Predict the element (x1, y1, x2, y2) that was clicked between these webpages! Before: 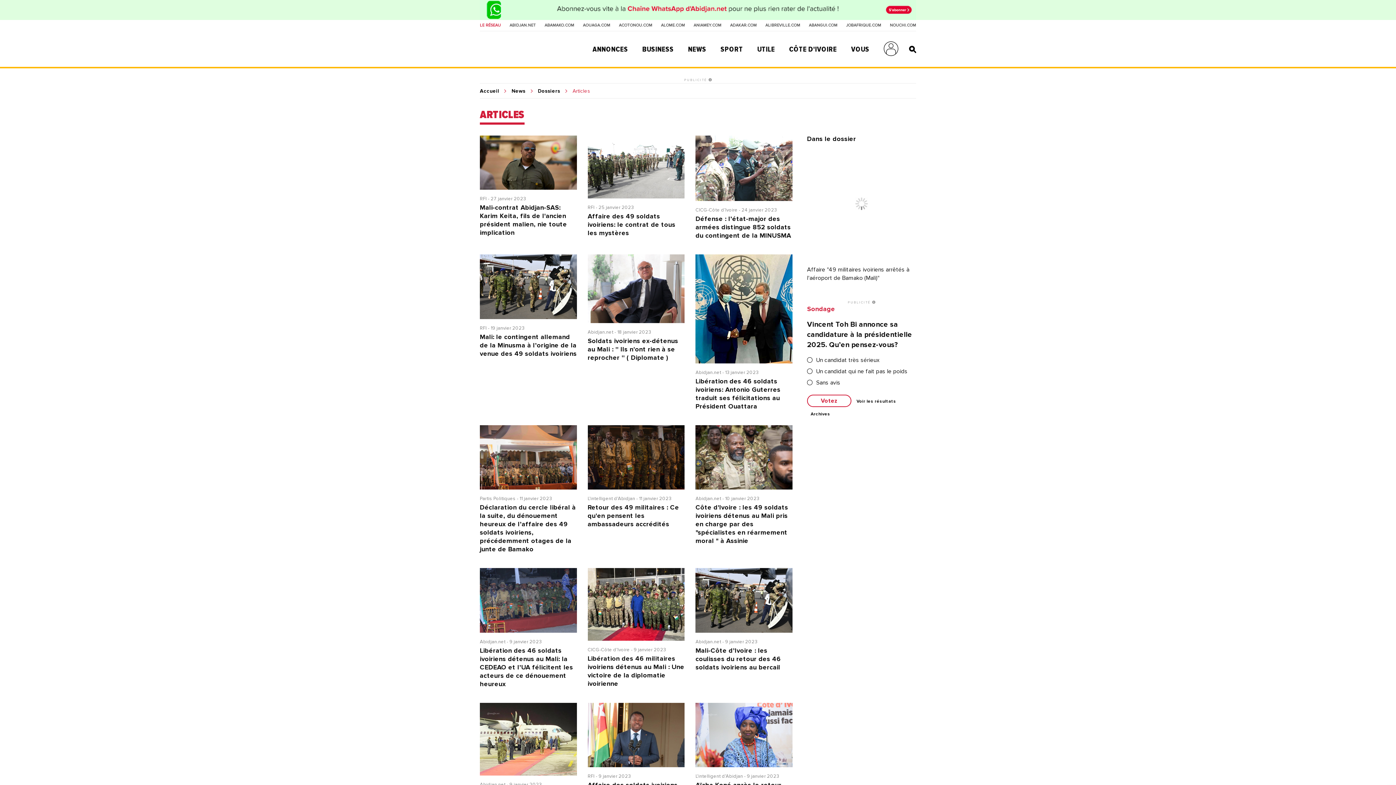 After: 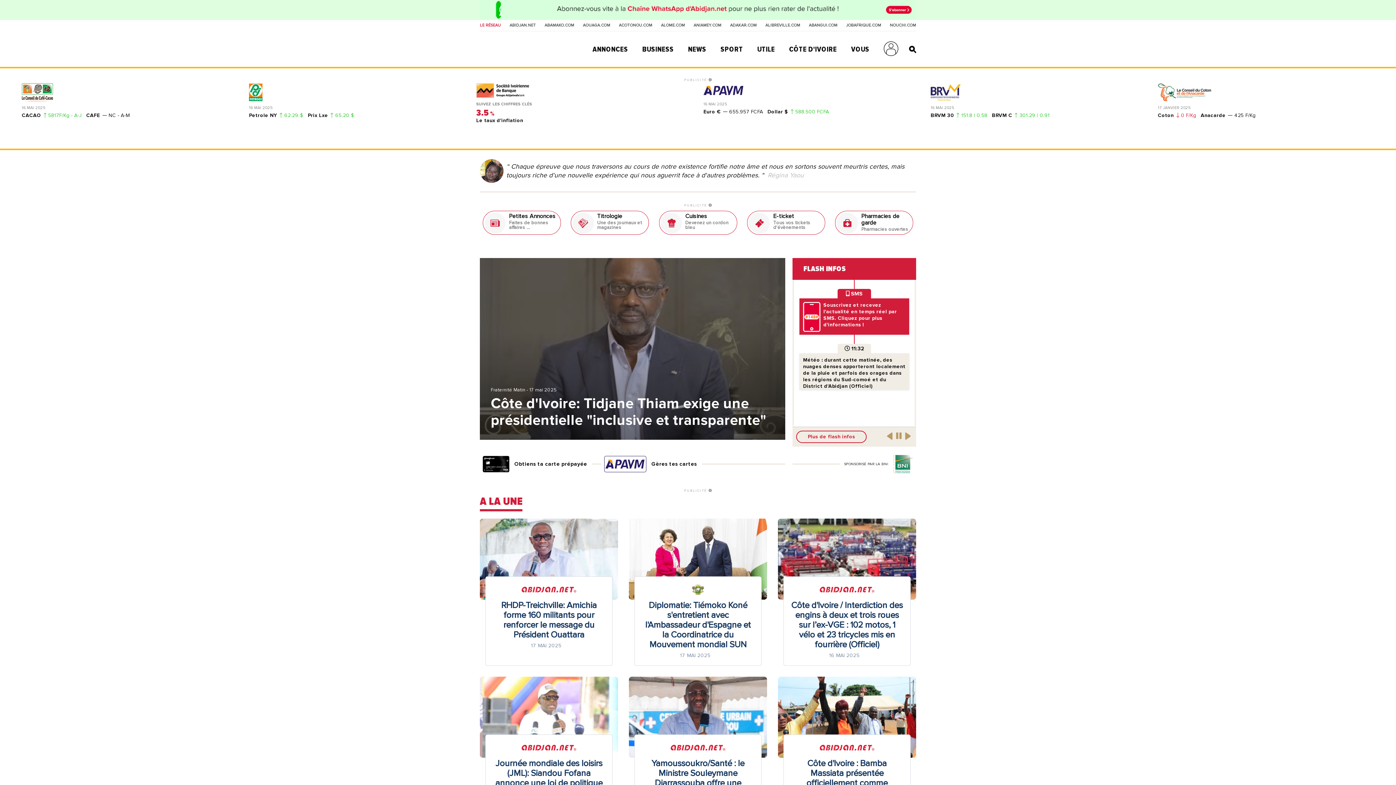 Action: bbox: (480, 88, 506, 93) label: Accueil